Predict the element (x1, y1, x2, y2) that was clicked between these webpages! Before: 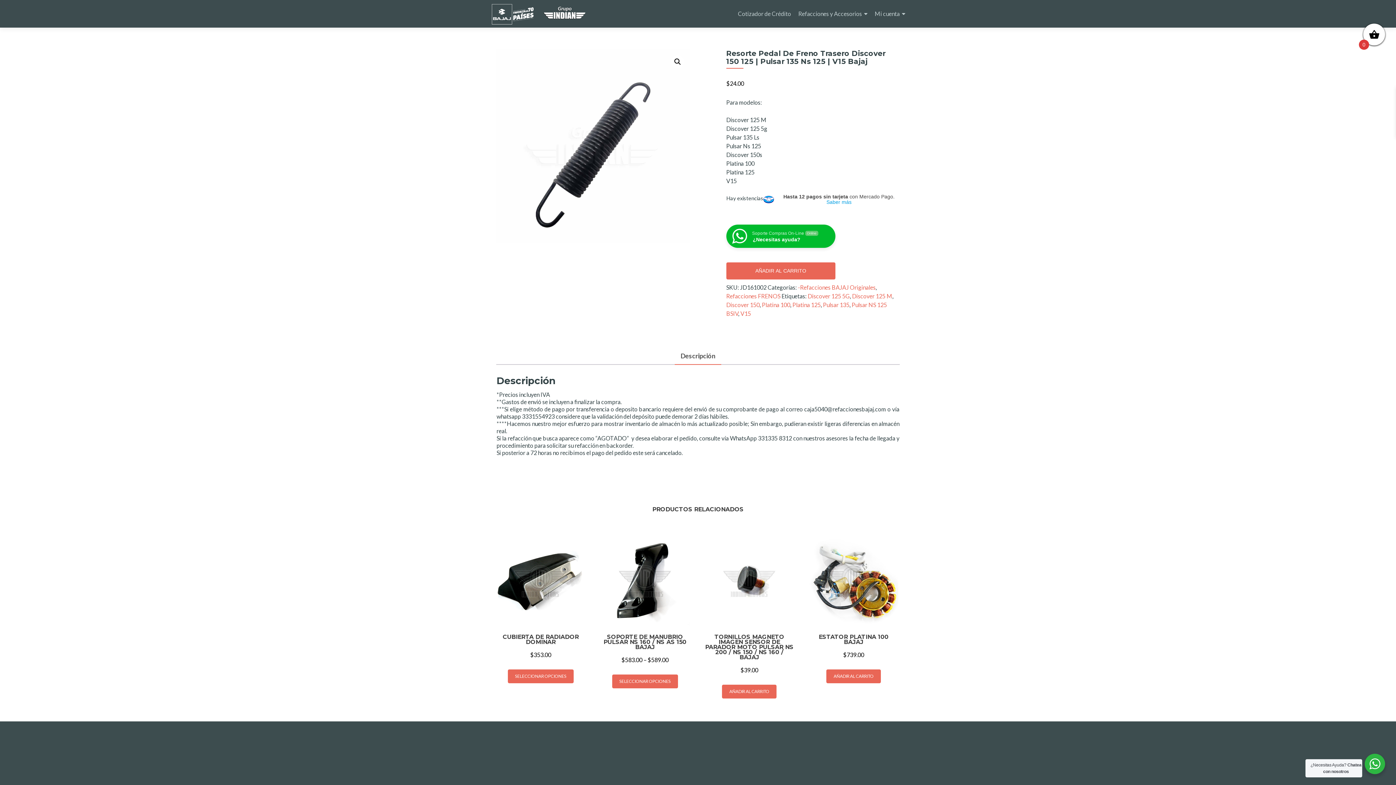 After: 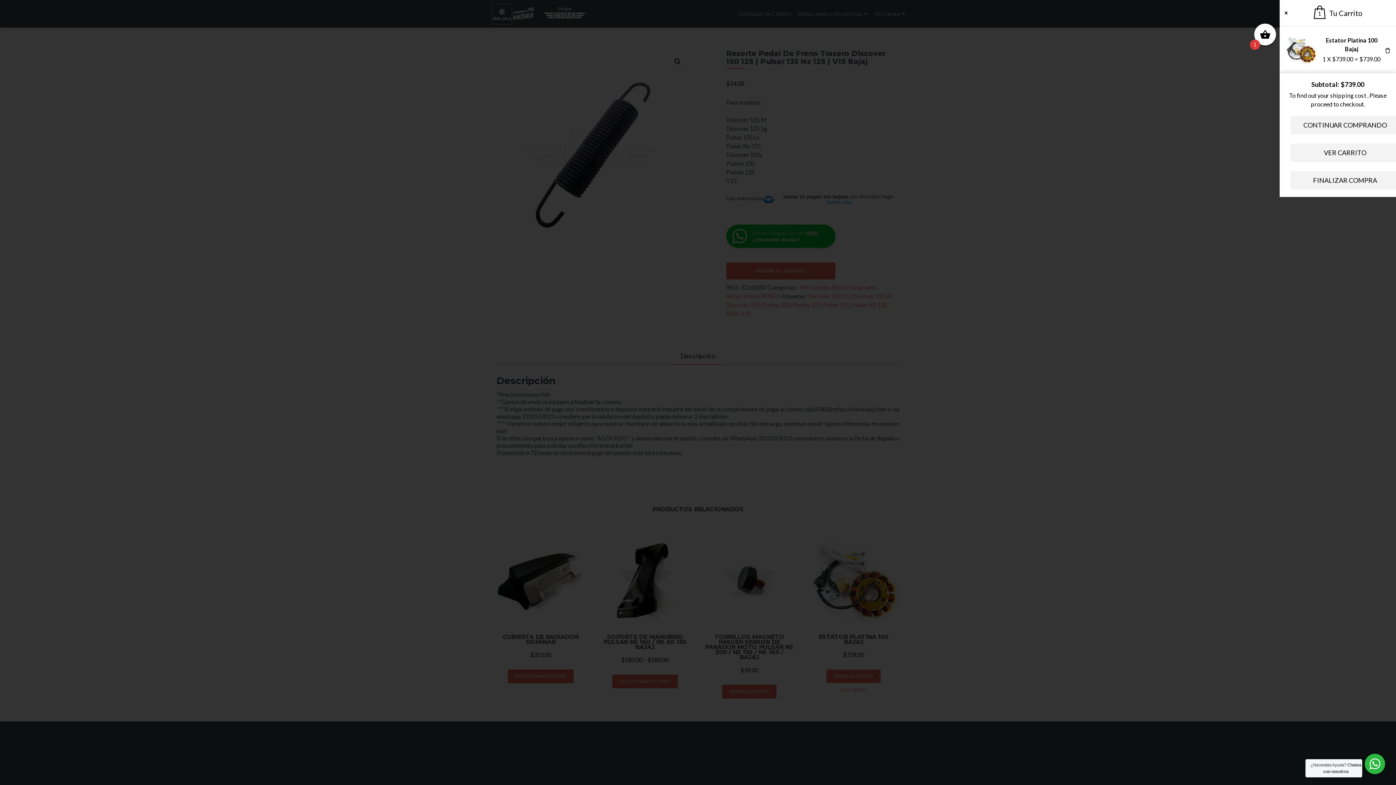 Action: label: Añadir al carrito: “Estator Platina 100 Bajaj” bbox: (826, 669, 881, 683)